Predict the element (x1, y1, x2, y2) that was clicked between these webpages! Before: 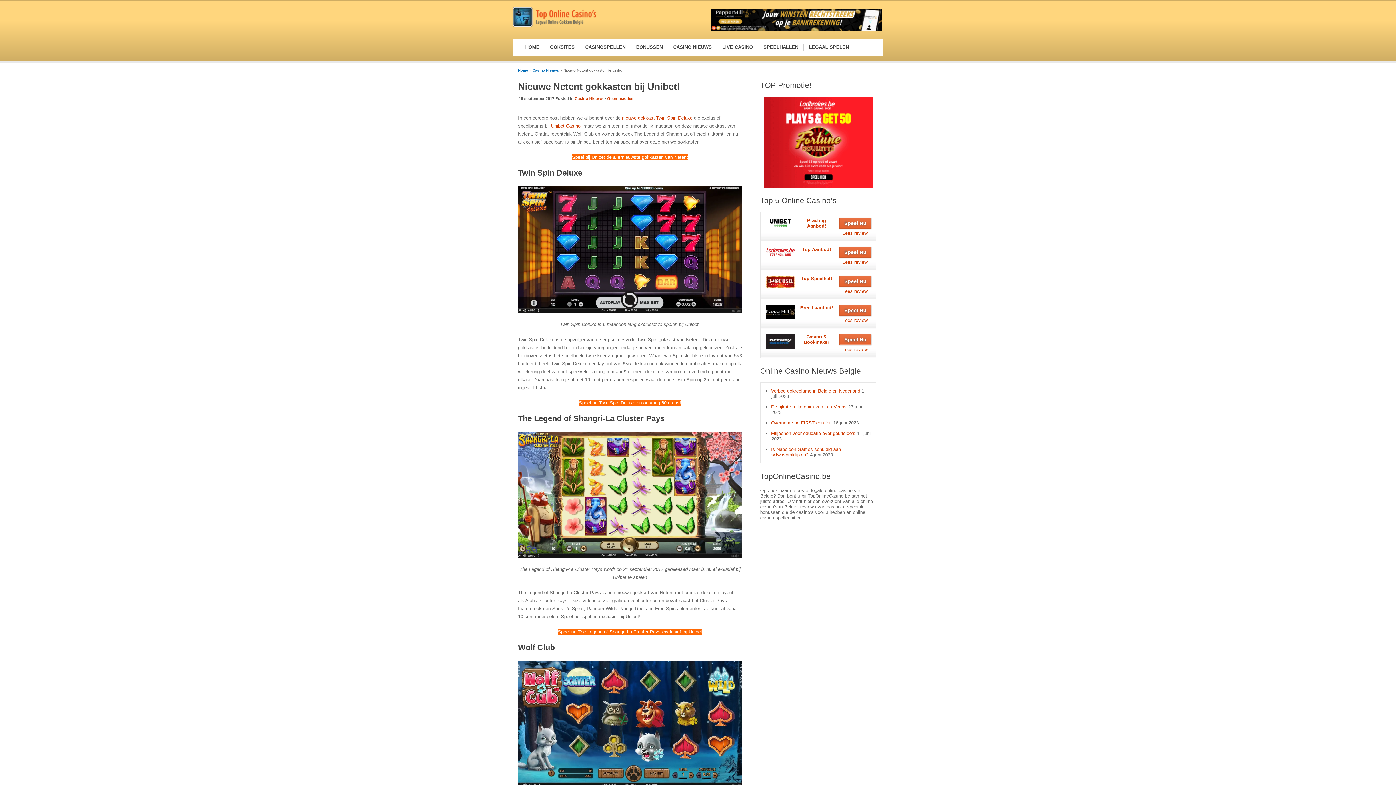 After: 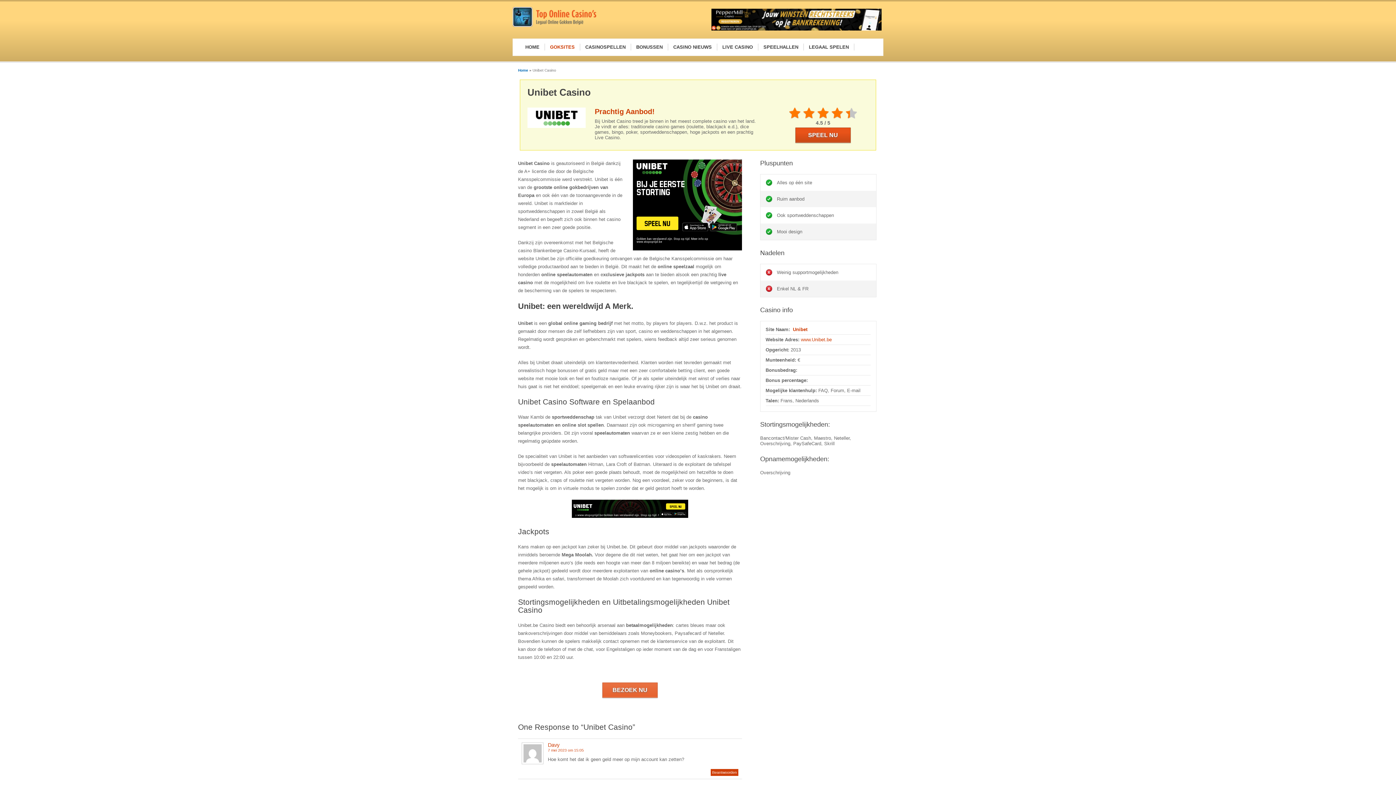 Action: label: Unibet Casino bbox: (551, 123, 580, 128)